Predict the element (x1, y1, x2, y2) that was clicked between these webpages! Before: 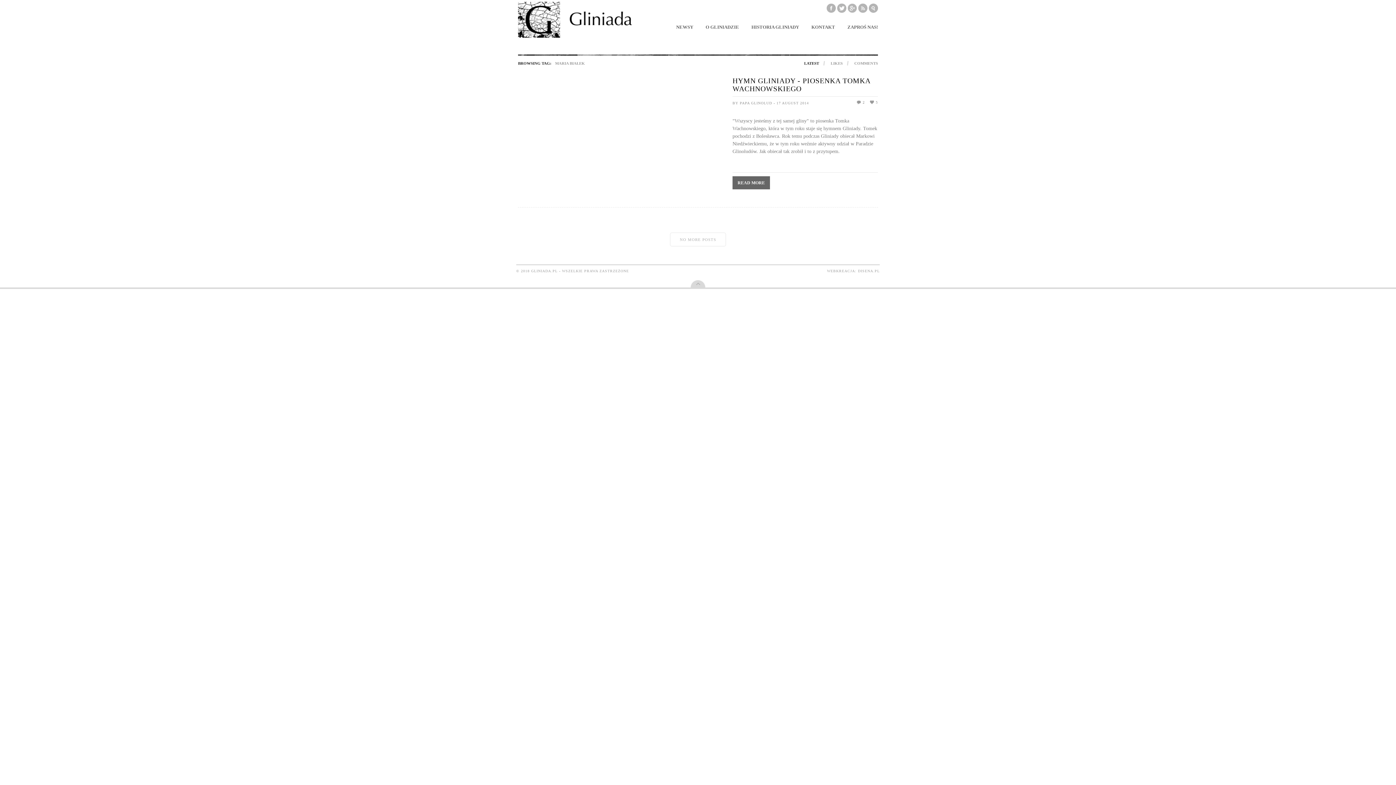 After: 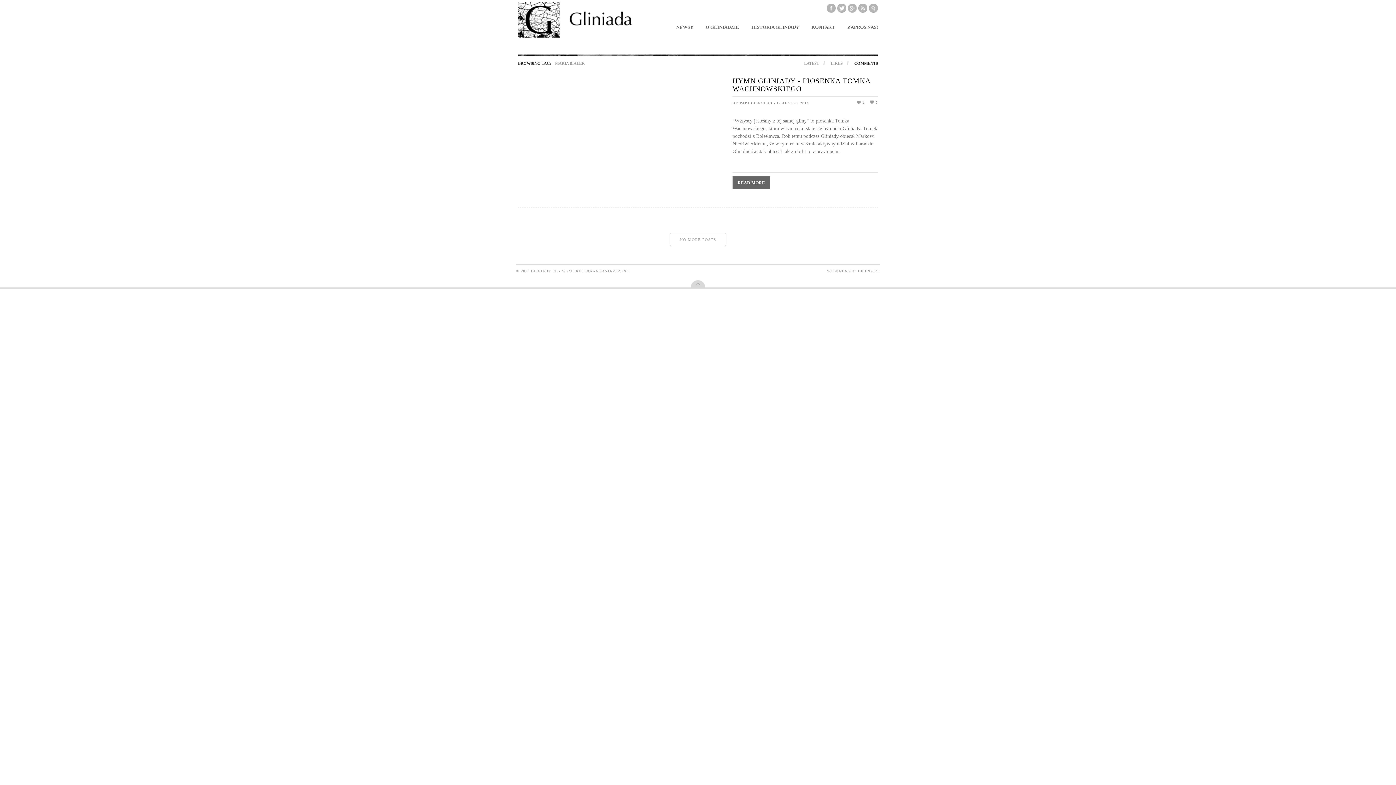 Action: label: COMMENTS bbox: (854, 61, 878, 65)